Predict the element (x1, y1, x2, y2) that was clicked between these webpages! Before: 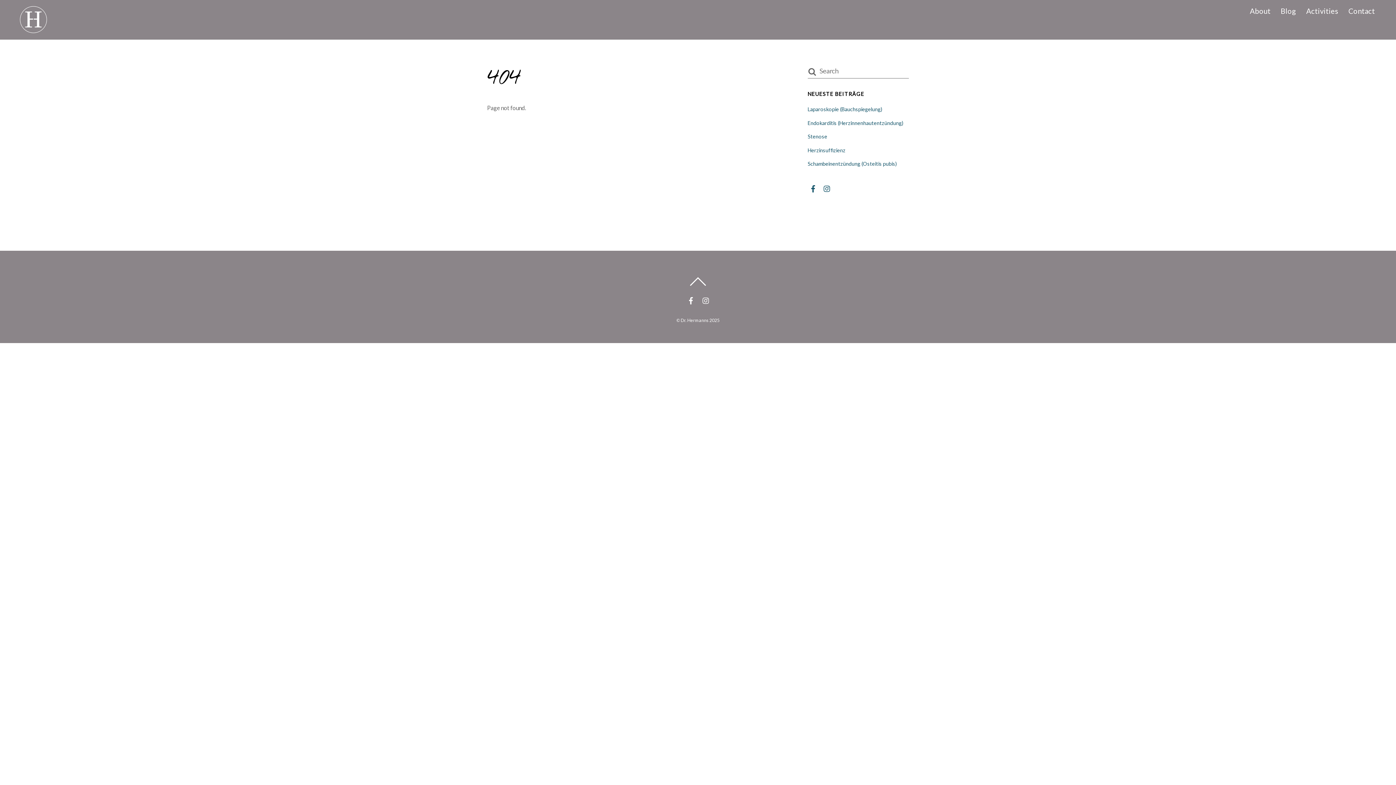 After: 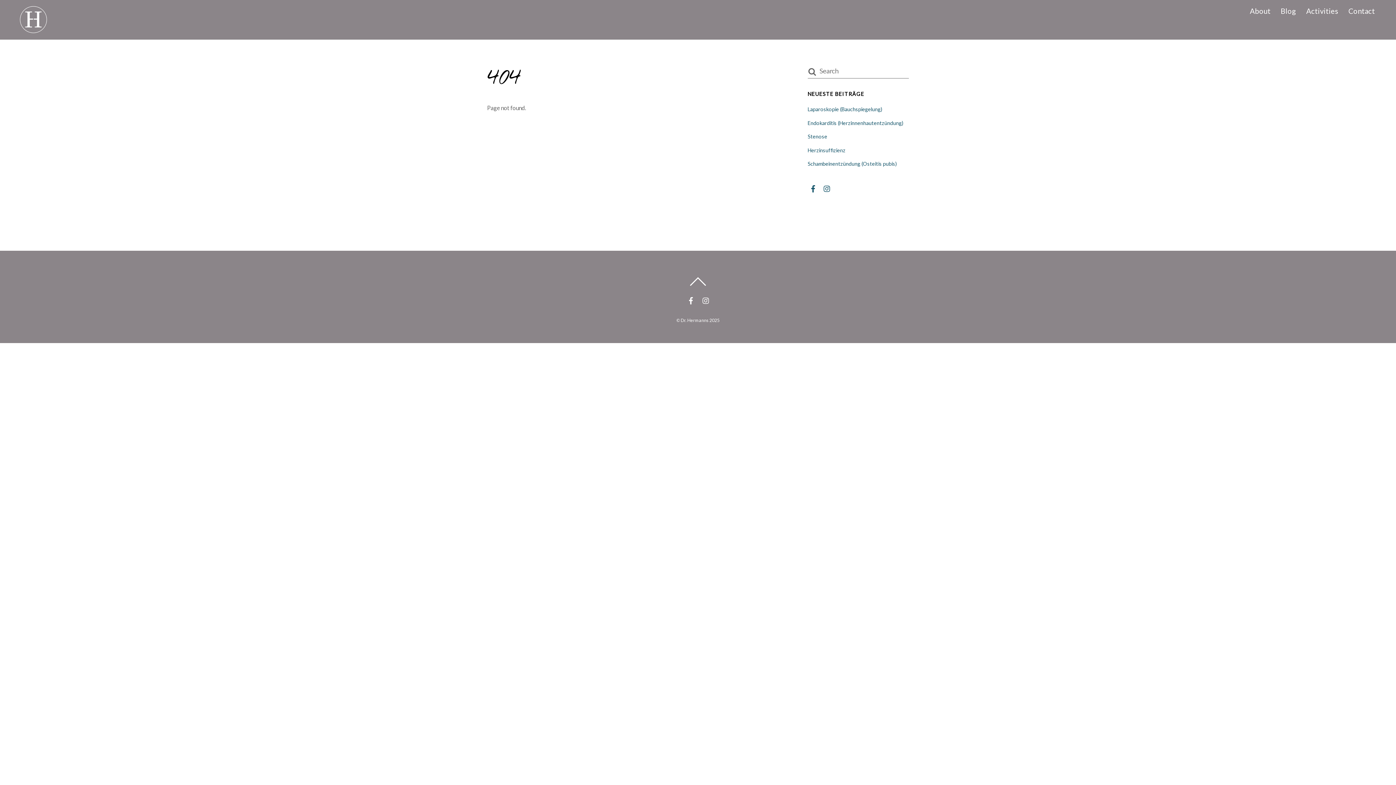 Action: label: Contact bbox: (1344, 1, 1379, 20)